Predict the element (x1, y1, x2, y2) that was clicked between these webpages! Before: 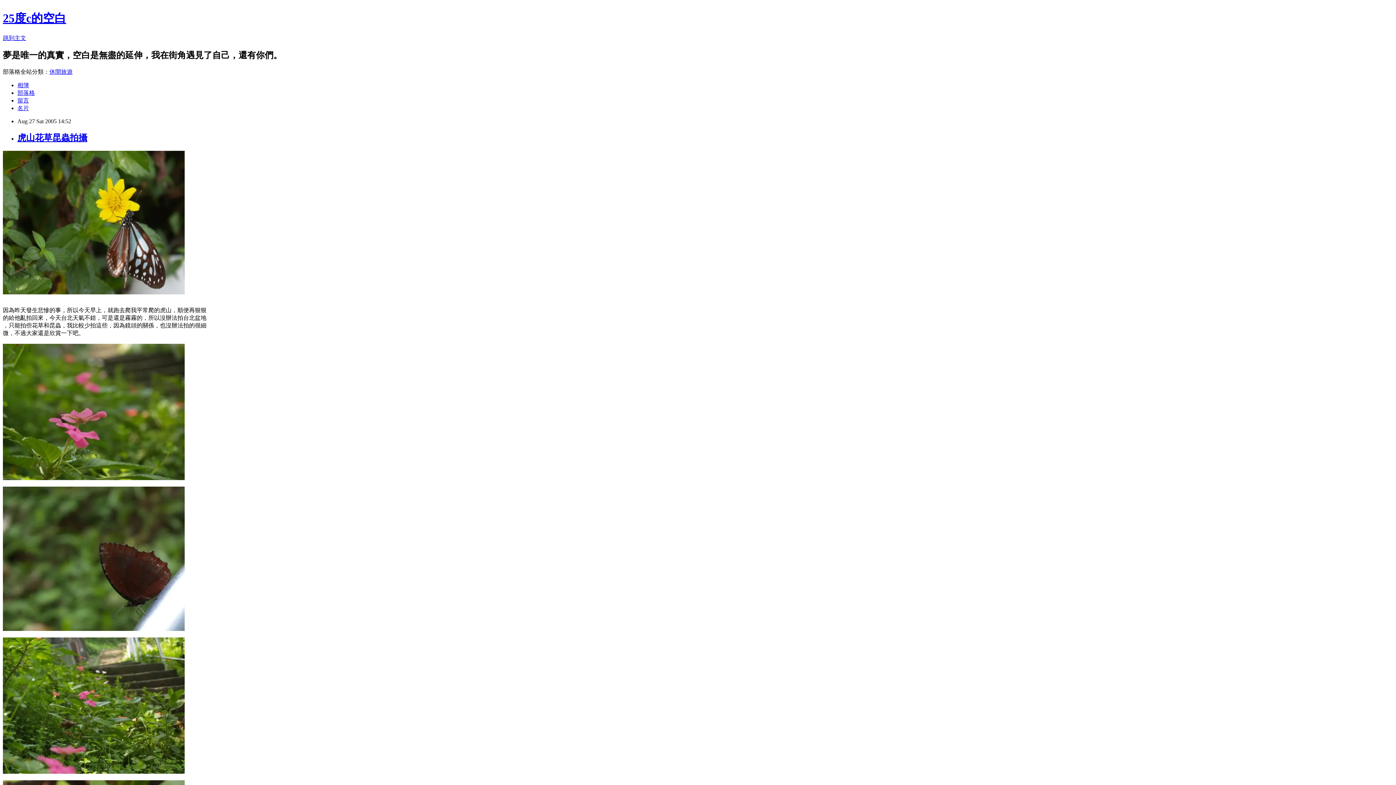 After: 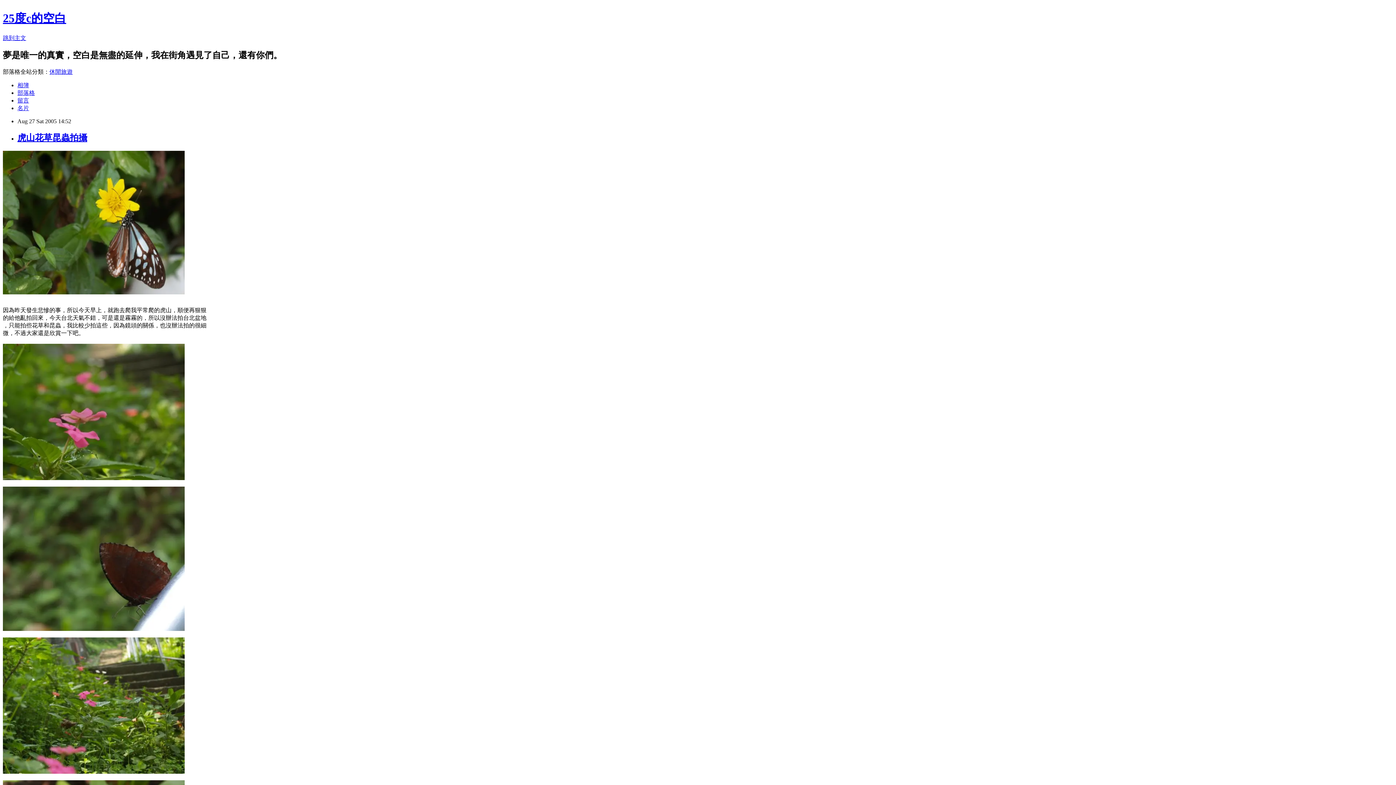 Action: bbox: (2, 768, 184, 775)